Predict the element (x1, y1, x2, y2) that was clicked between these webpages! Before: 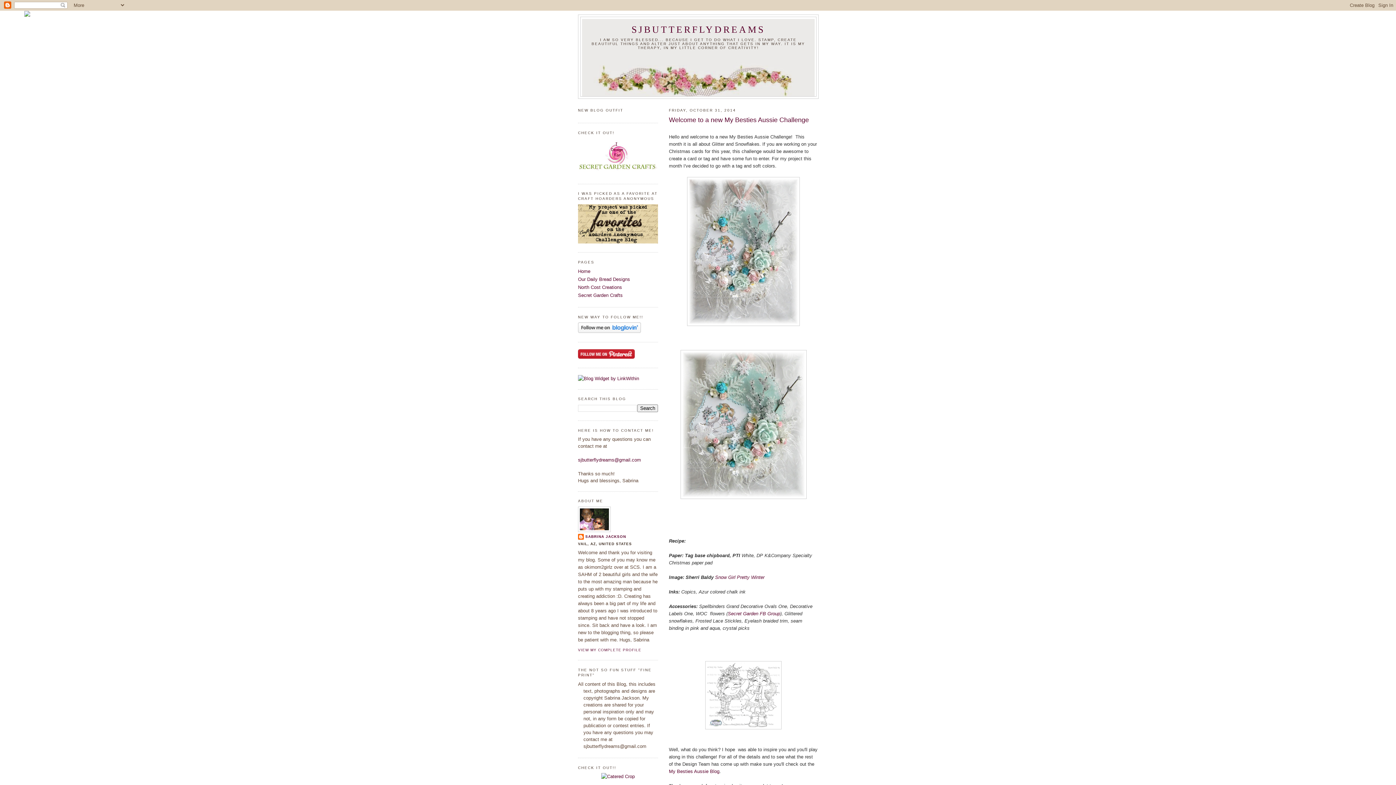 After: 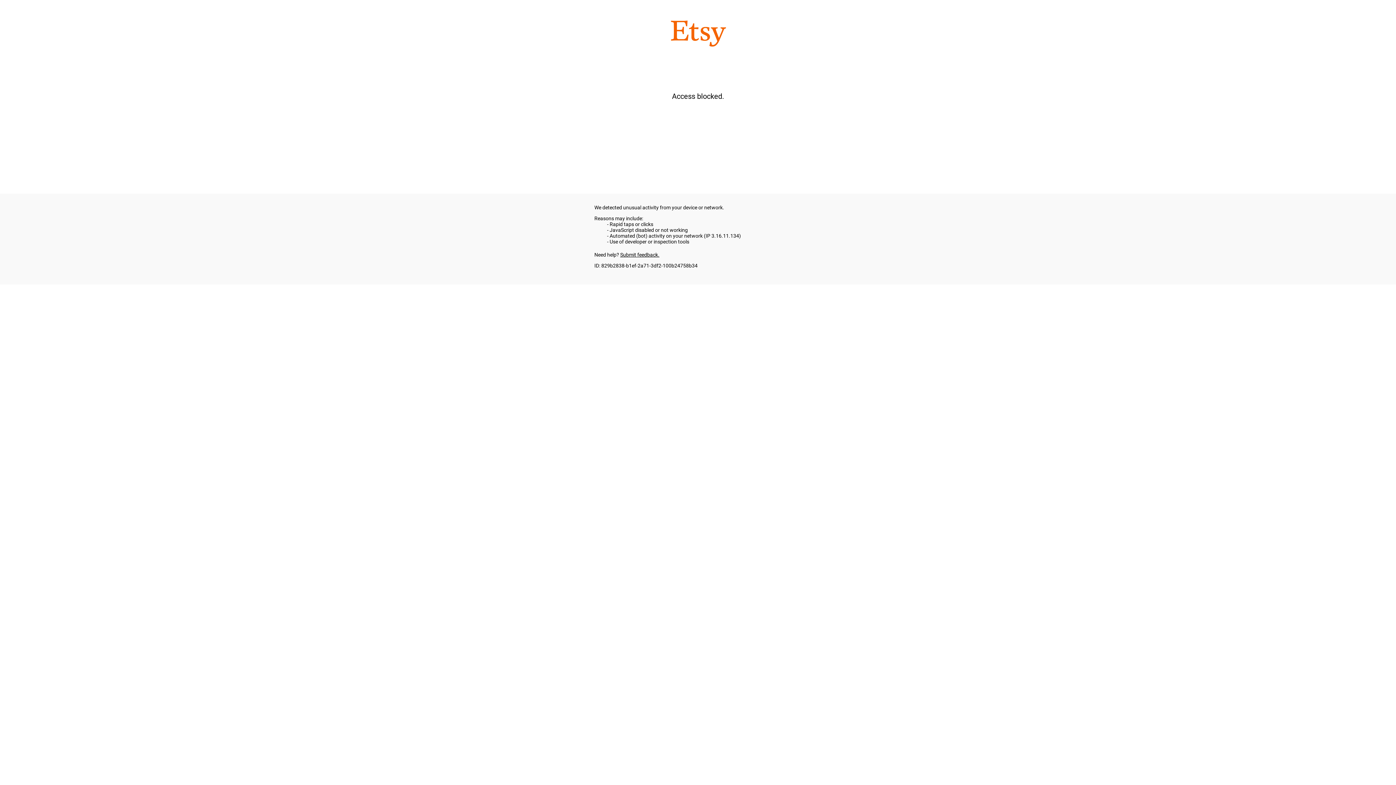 Action: bbox: (705, 725, 781, 730)